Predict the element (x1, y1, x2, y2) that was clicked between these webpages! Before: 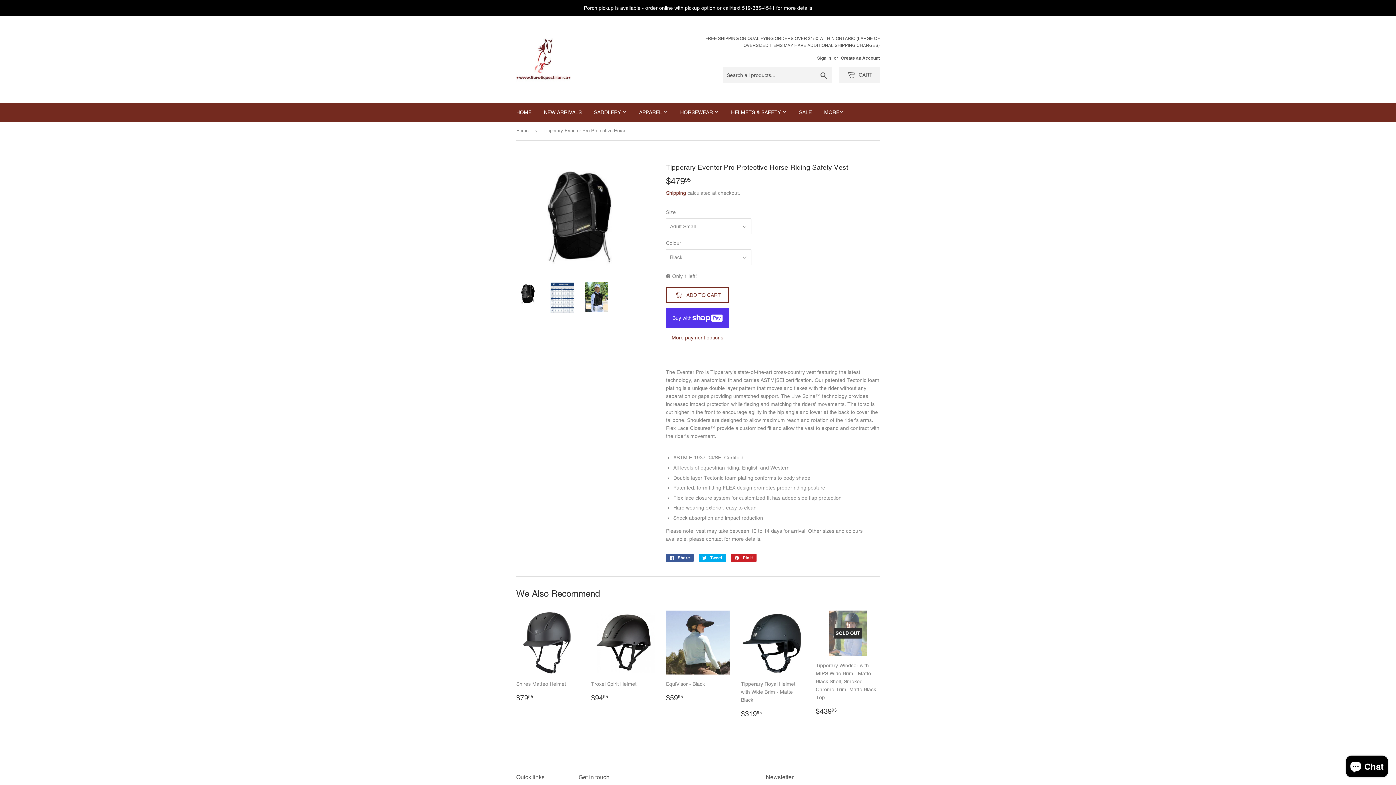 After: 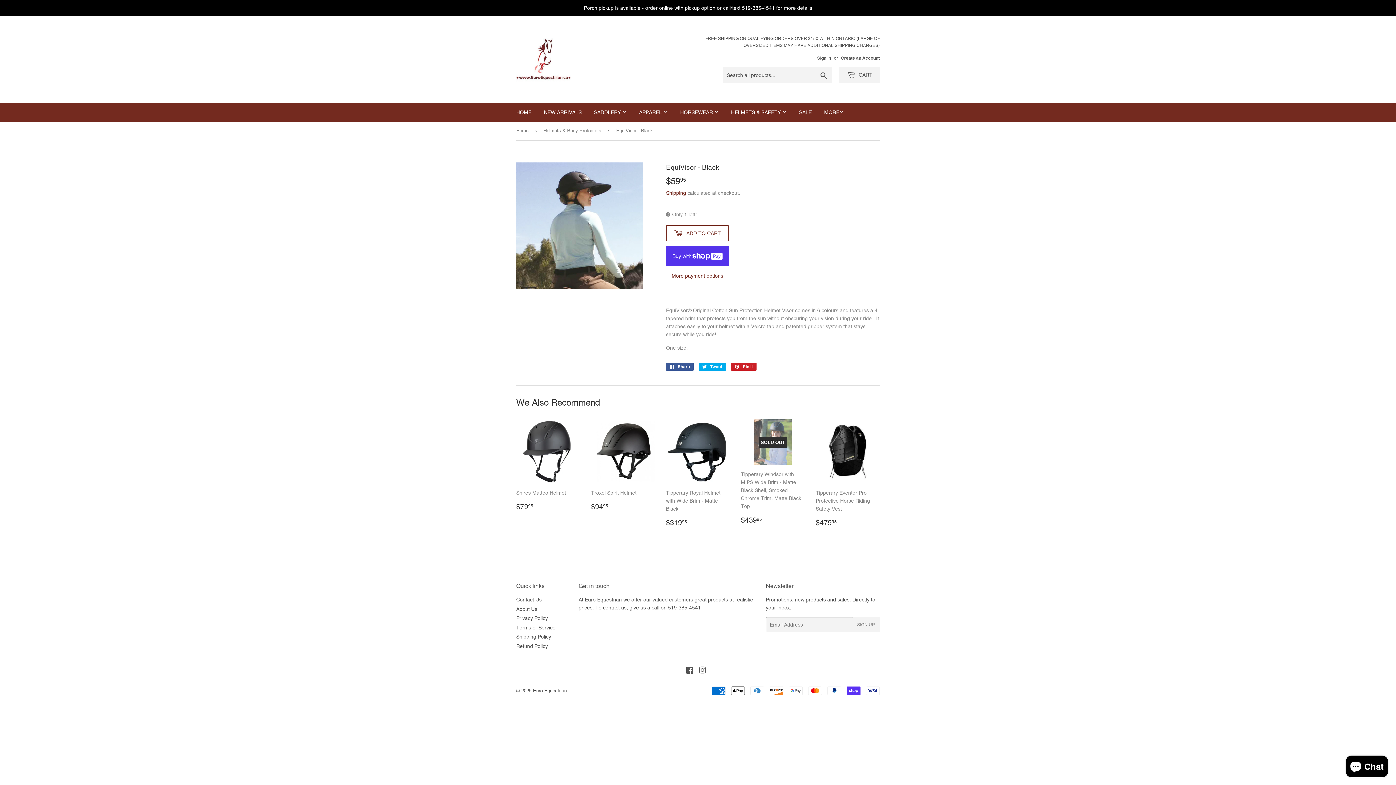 Action: bbox: (666, 610, 730, 703) label: EquiVisor - Black

Regular price
$5995
$59.95